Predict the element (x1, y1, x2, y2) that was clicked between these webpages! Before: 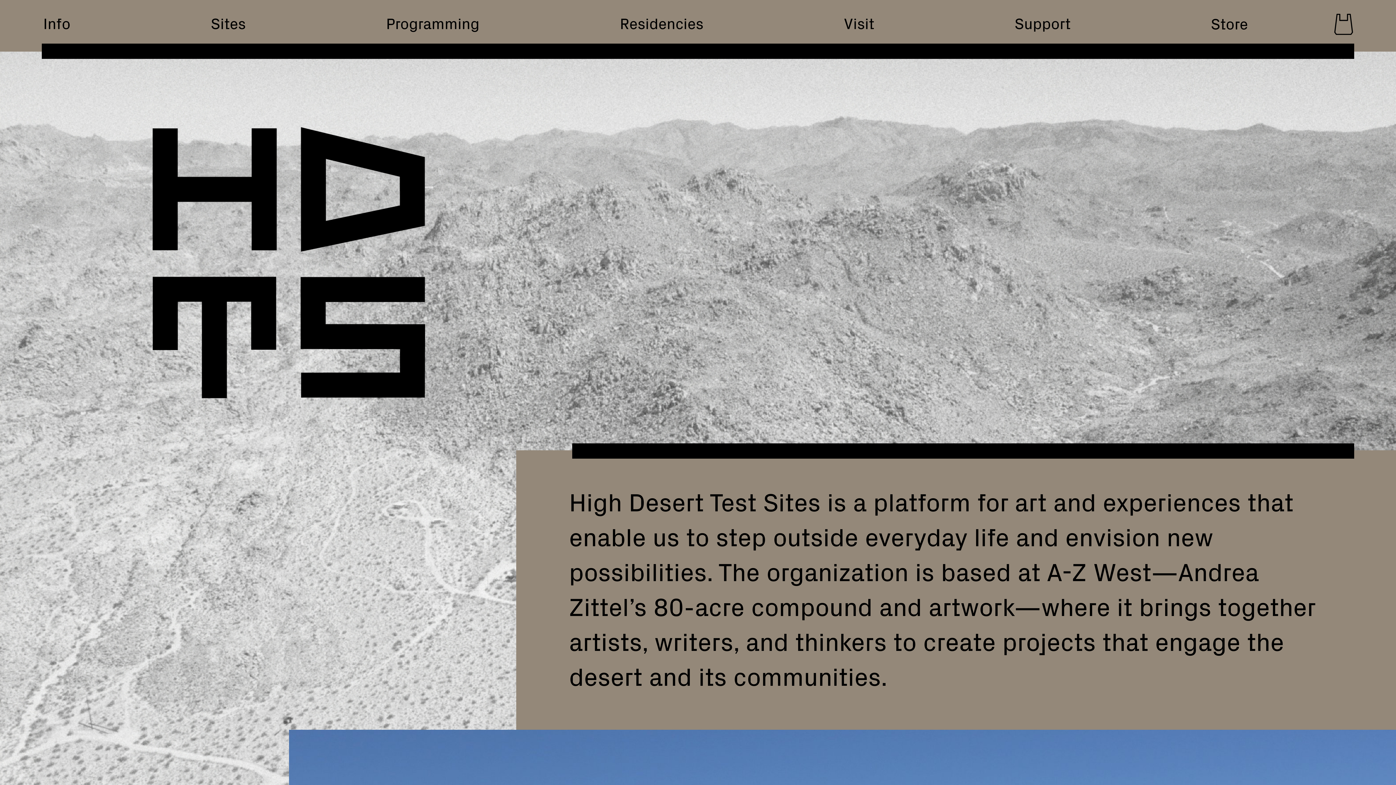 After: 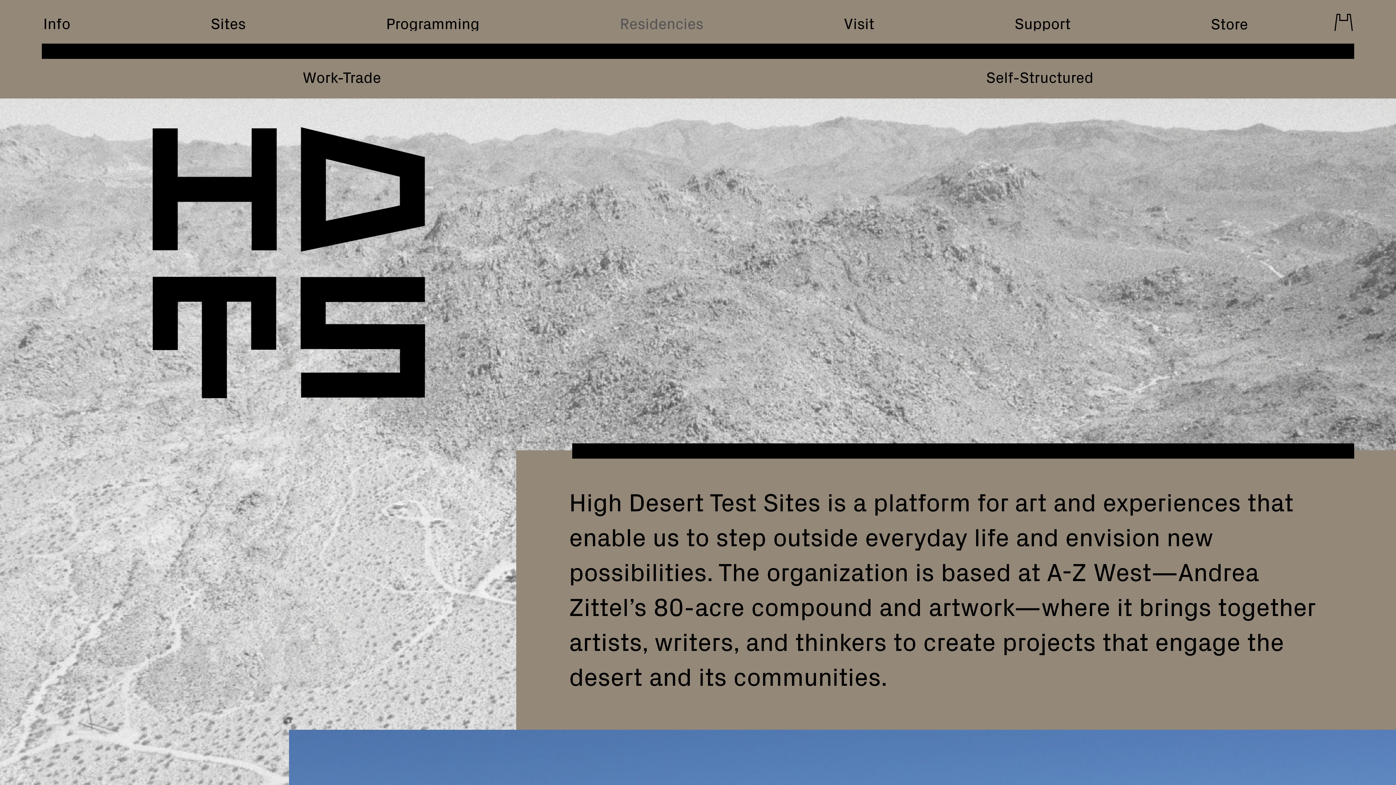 Action: bbox: (619, 18, 703, 29) label: folder dropdown